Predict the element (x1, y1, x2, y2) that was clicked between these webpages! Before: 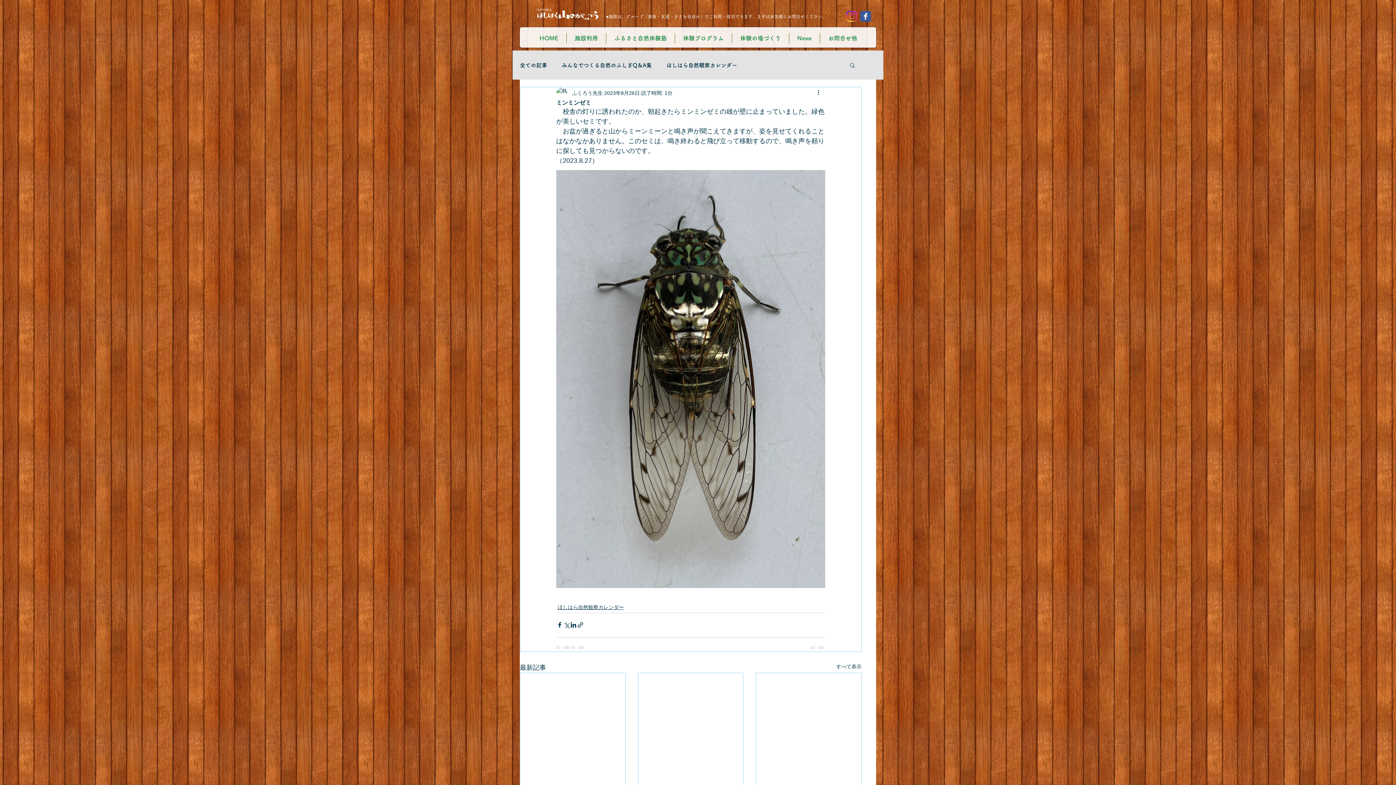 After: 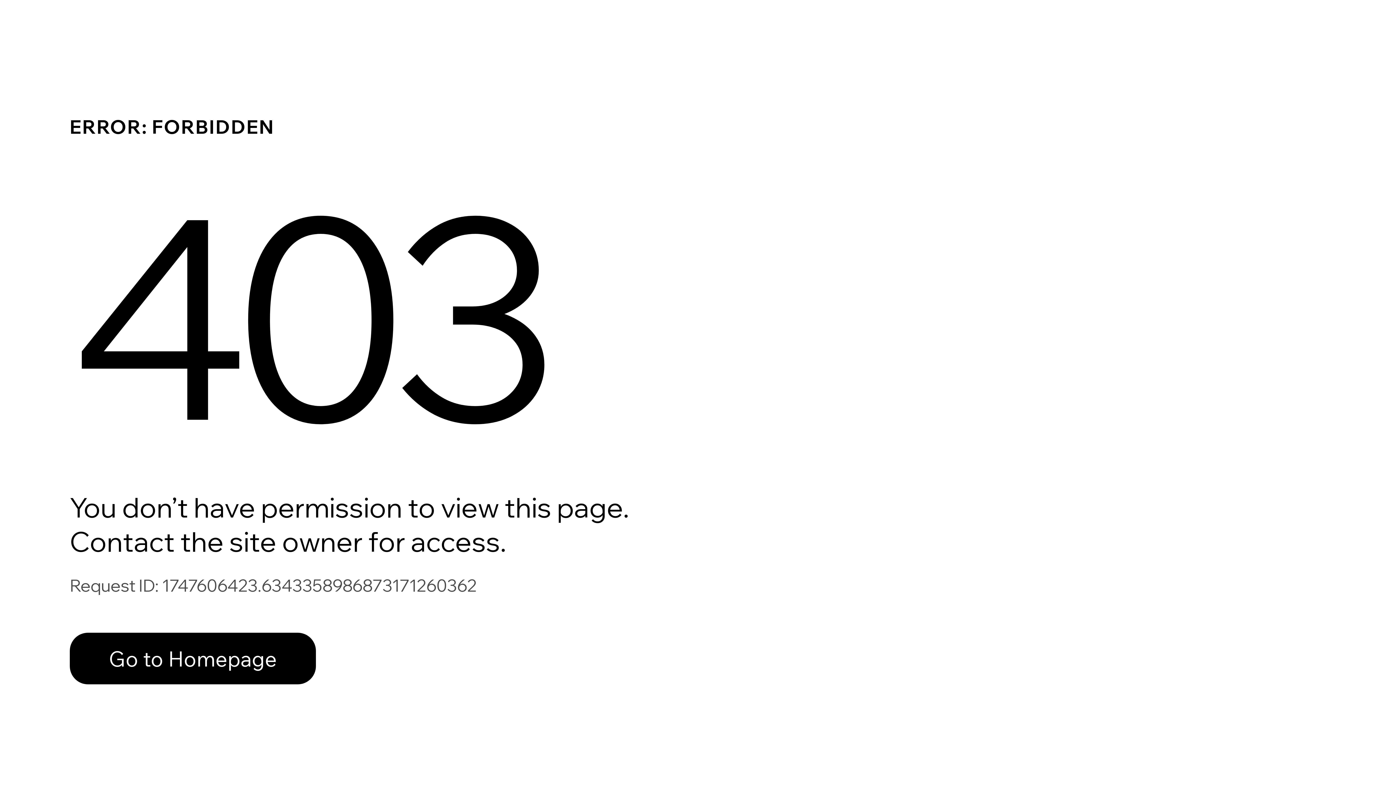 Action: label: ふくろう先生 bbox: (572, 89, 602, 96)